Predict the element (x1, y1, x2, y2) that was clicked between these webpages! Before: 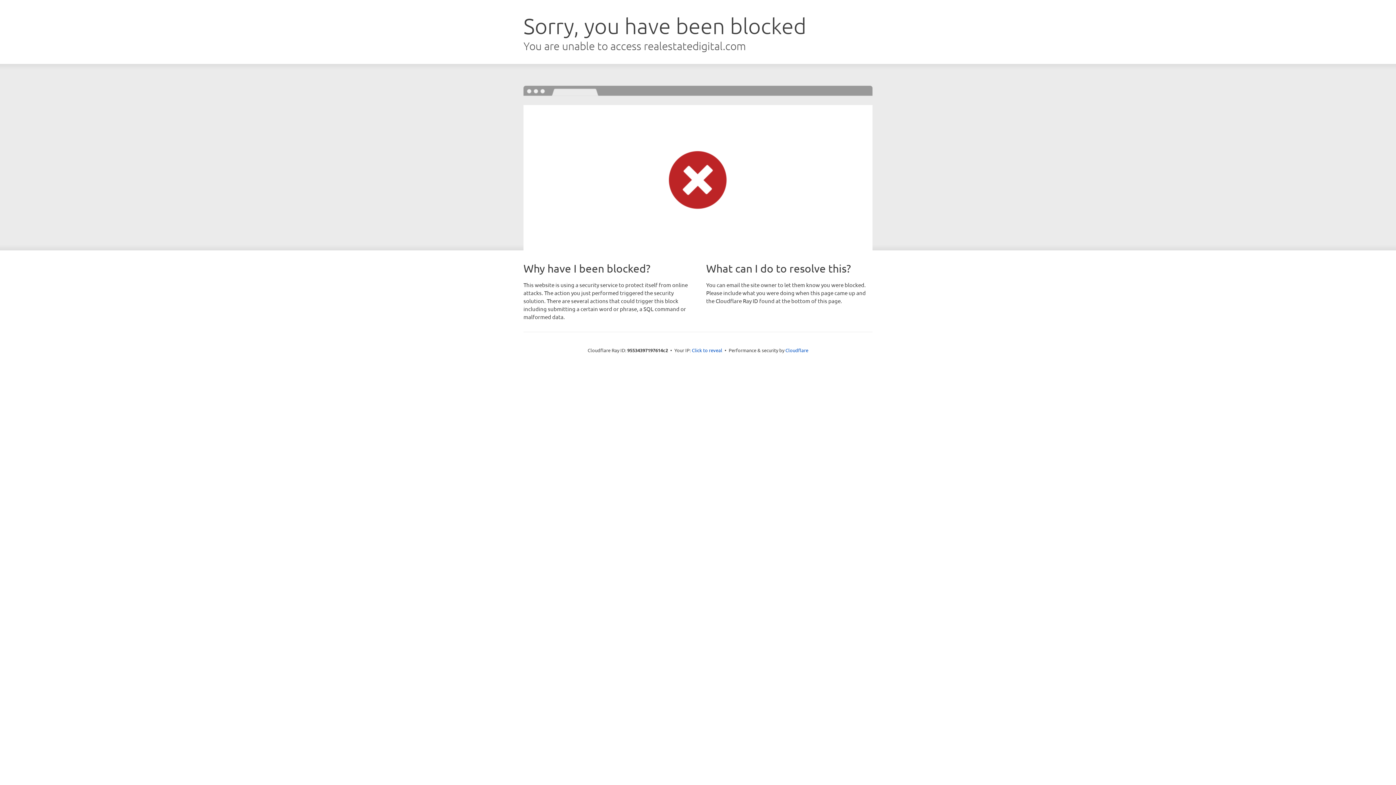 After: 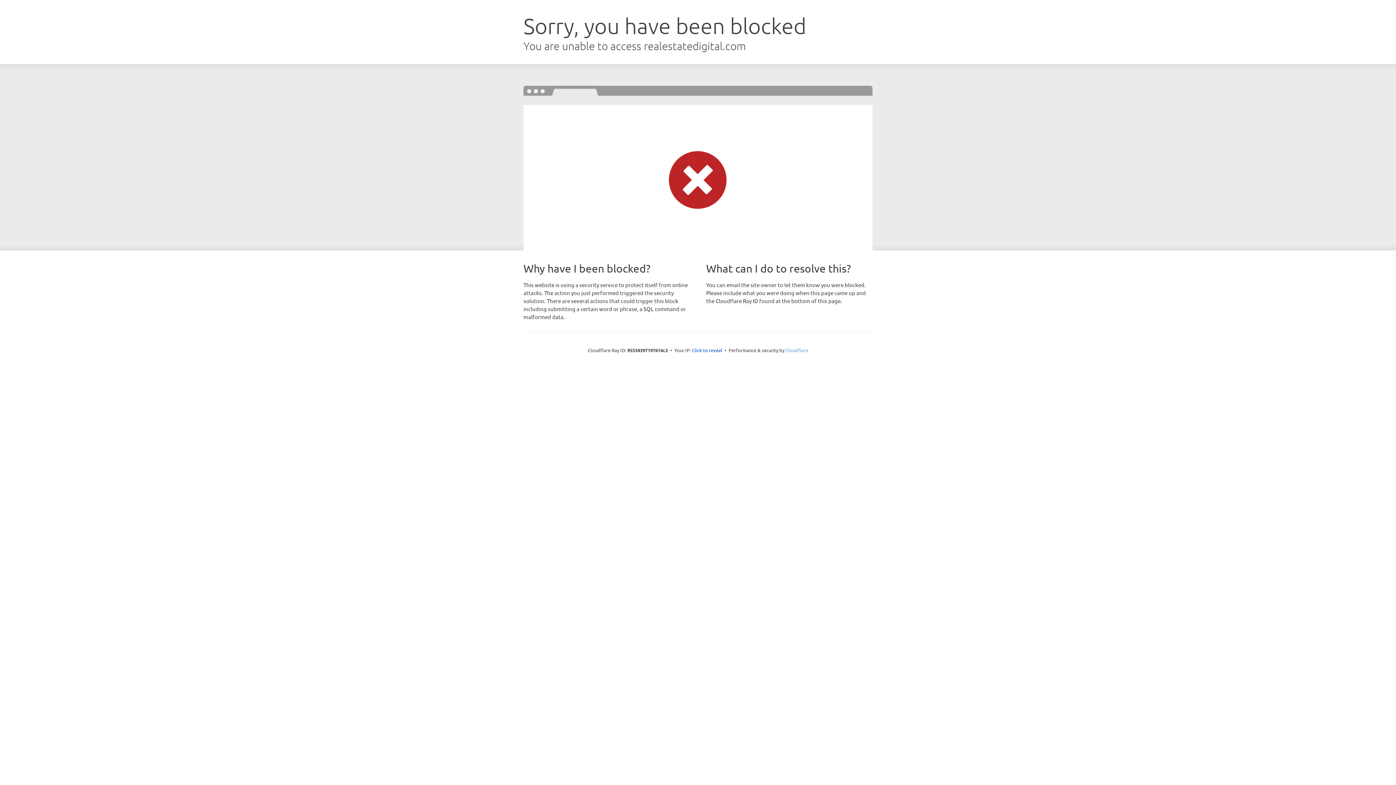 Action: label: Cloudflare bbox: (785, 347, 808, 353)